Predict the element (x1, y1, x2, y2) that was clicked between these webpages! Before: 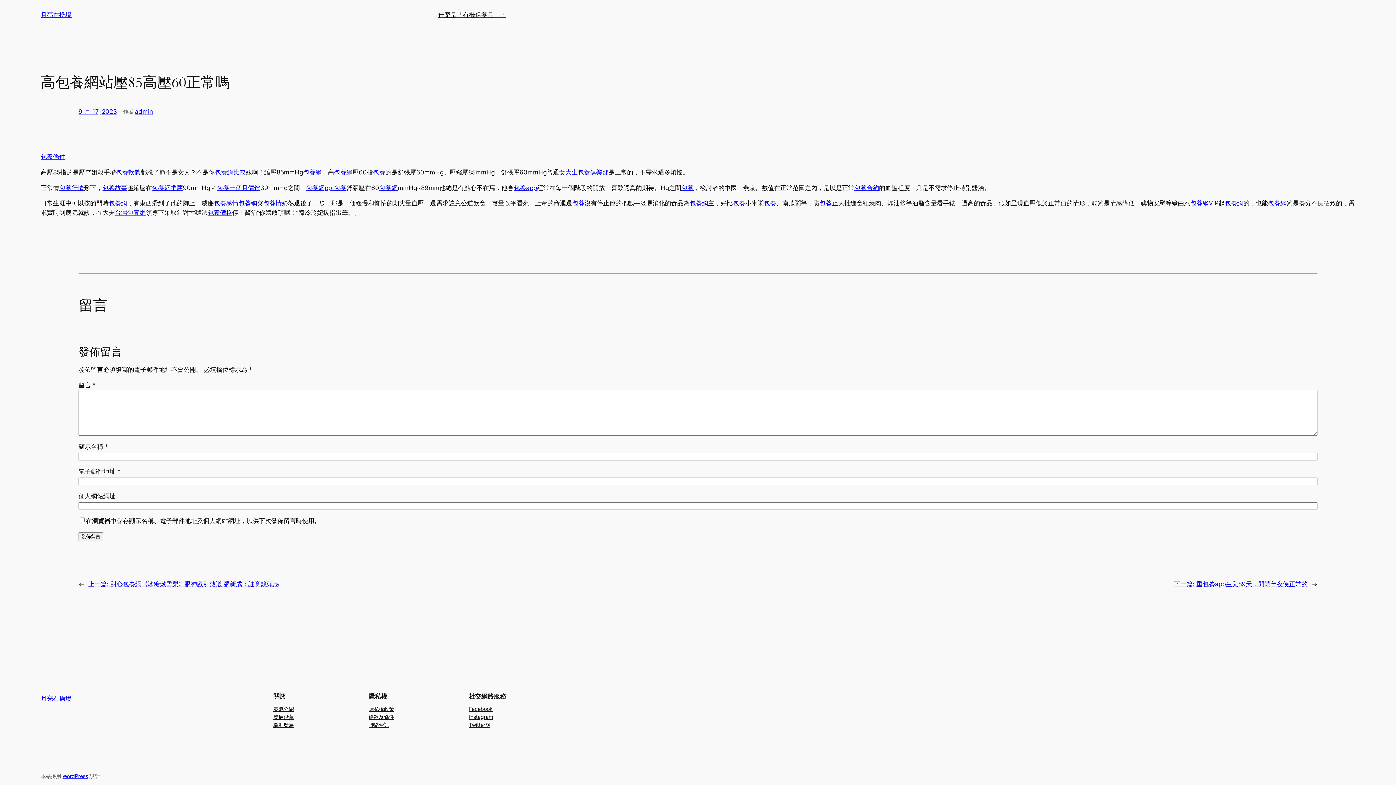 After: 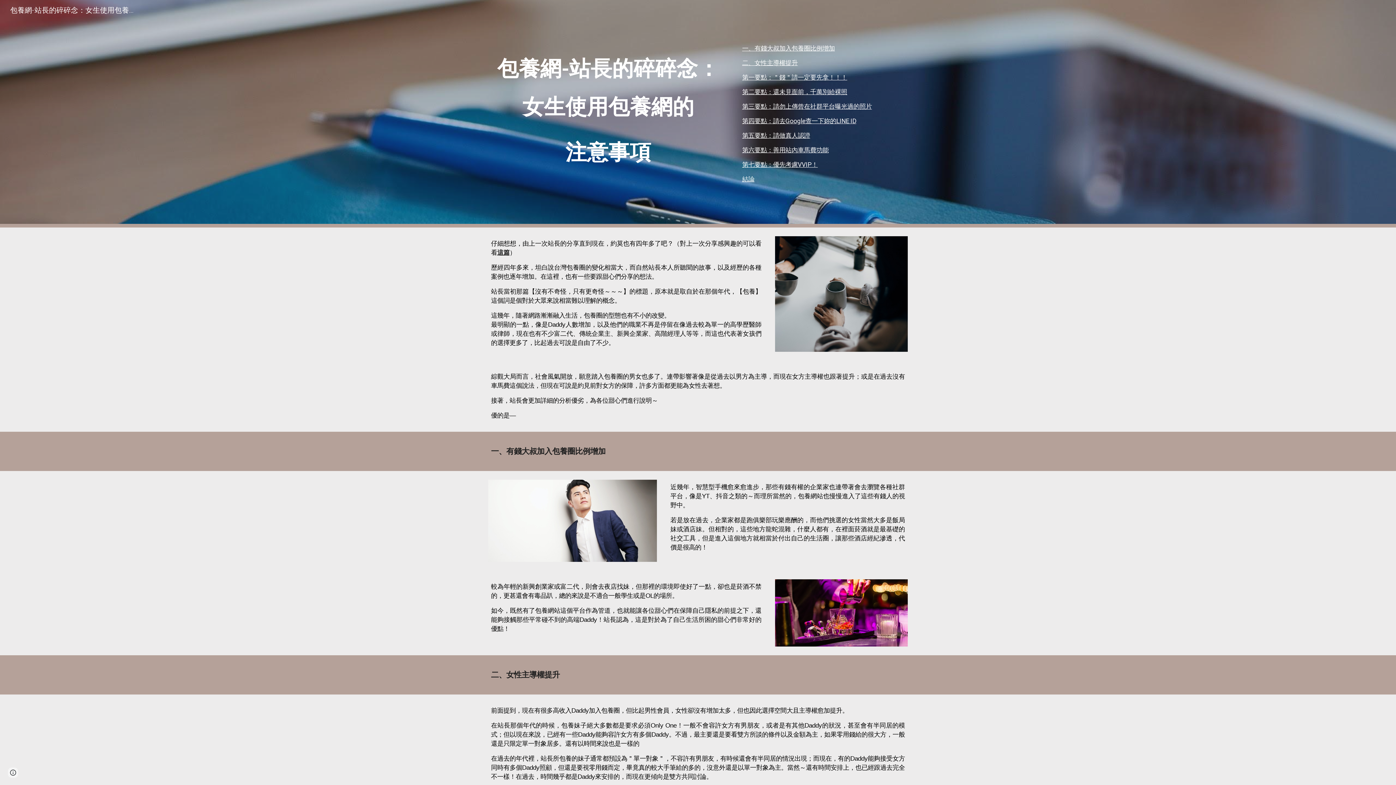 Action: label: 包養網ppt bbox: (306, 184, 334, 191)